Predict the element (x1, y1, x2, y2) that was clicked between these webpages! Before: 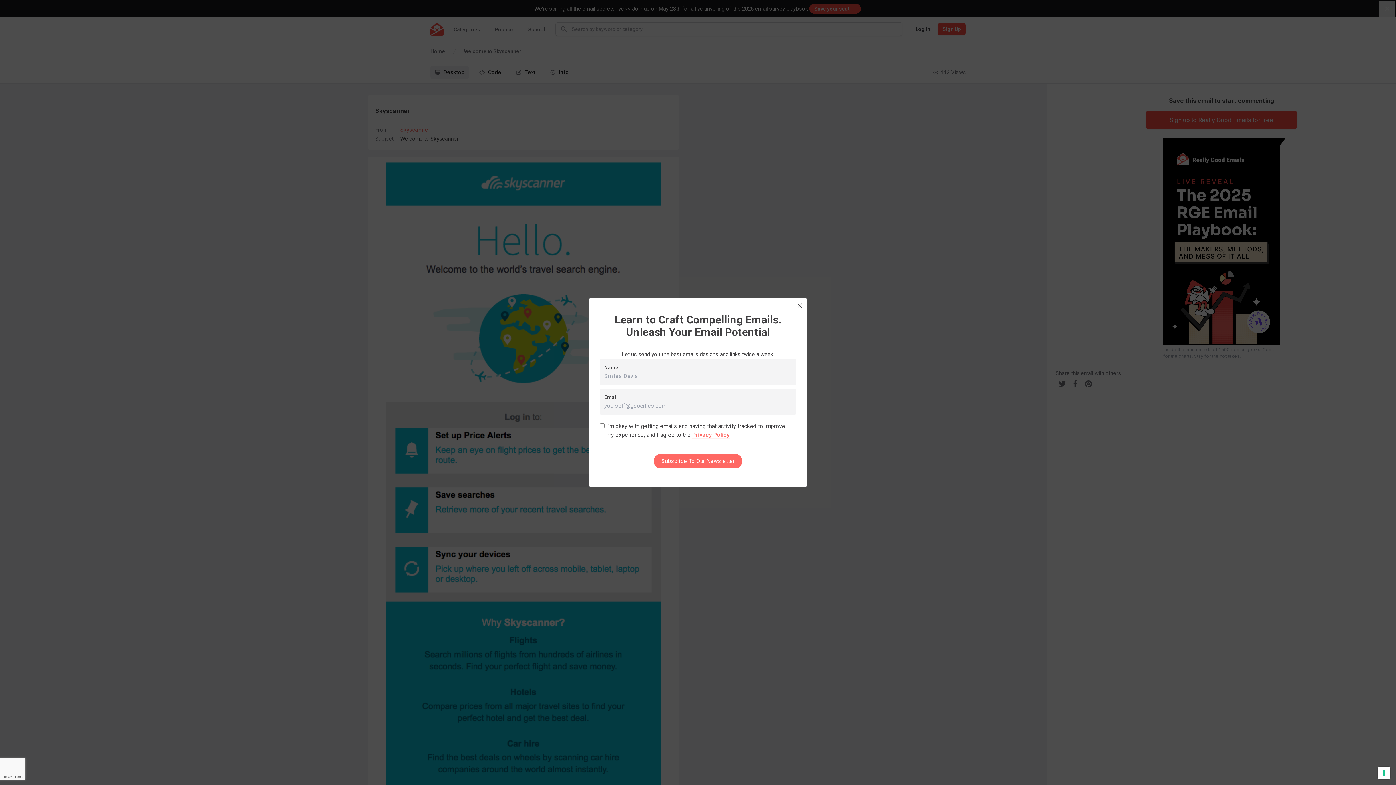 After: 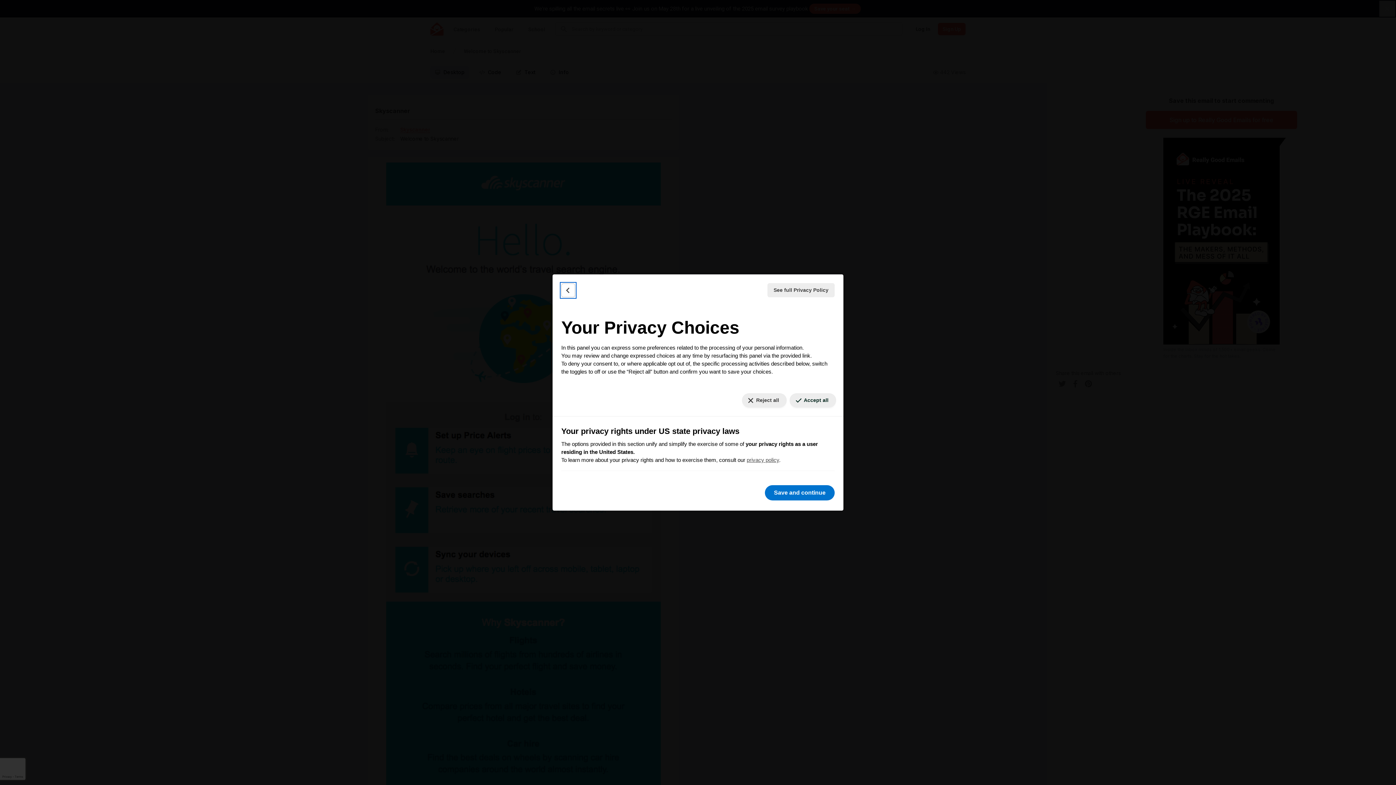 Action: label: Your consent preferences for tracking technologies bbox: (1378, 767, 1390, 779)